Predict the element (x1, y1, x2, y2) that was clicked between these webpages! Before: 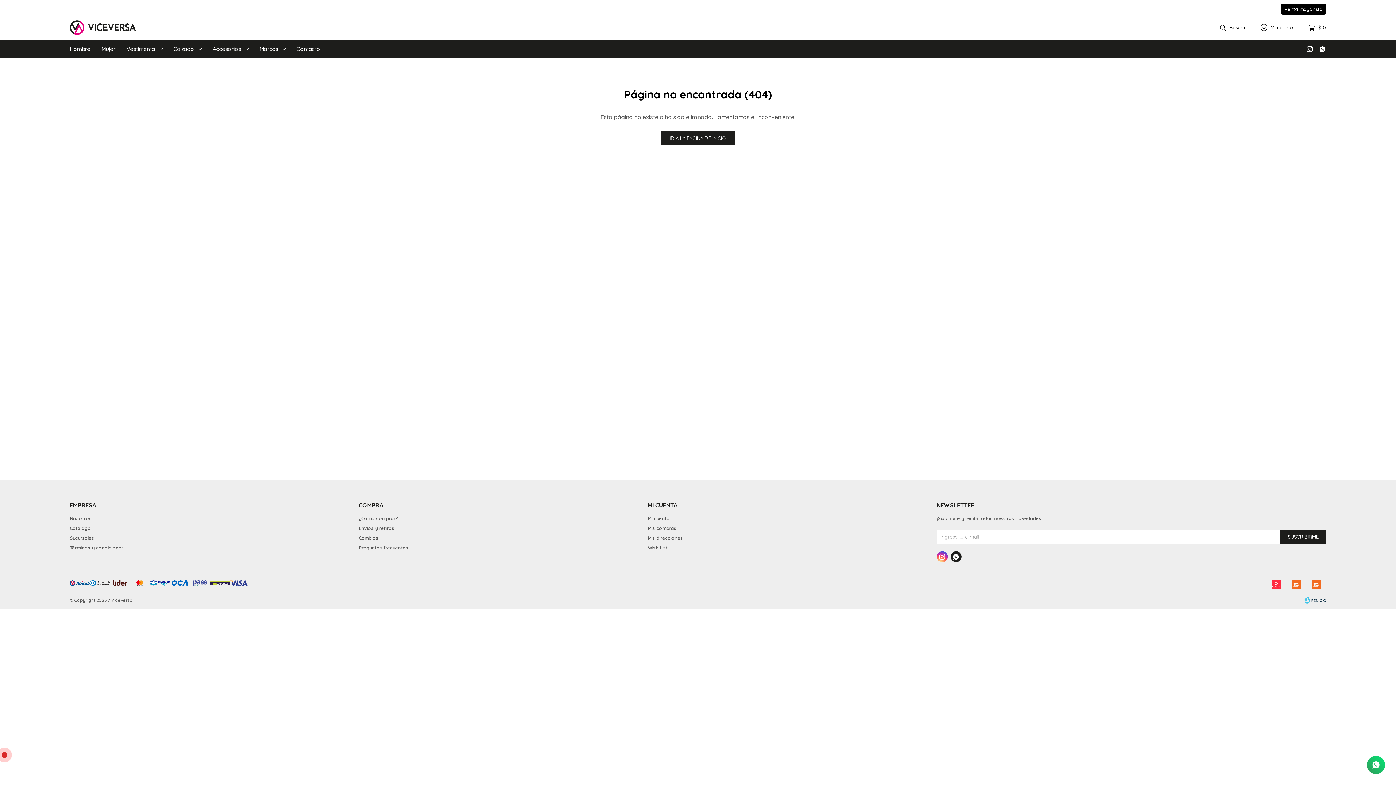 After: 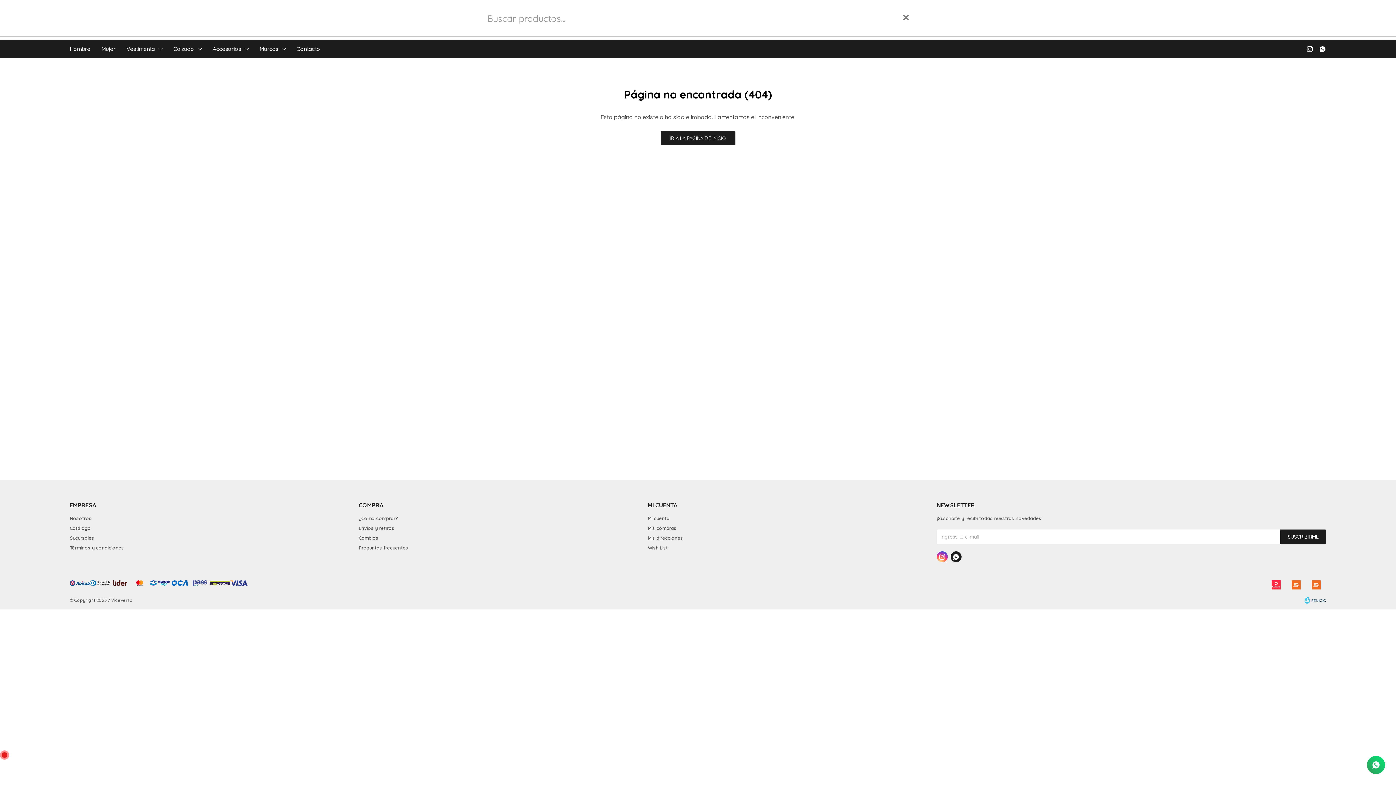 Action: bbox: (1214, 18, 1253, 36) label: Mostrar buscador